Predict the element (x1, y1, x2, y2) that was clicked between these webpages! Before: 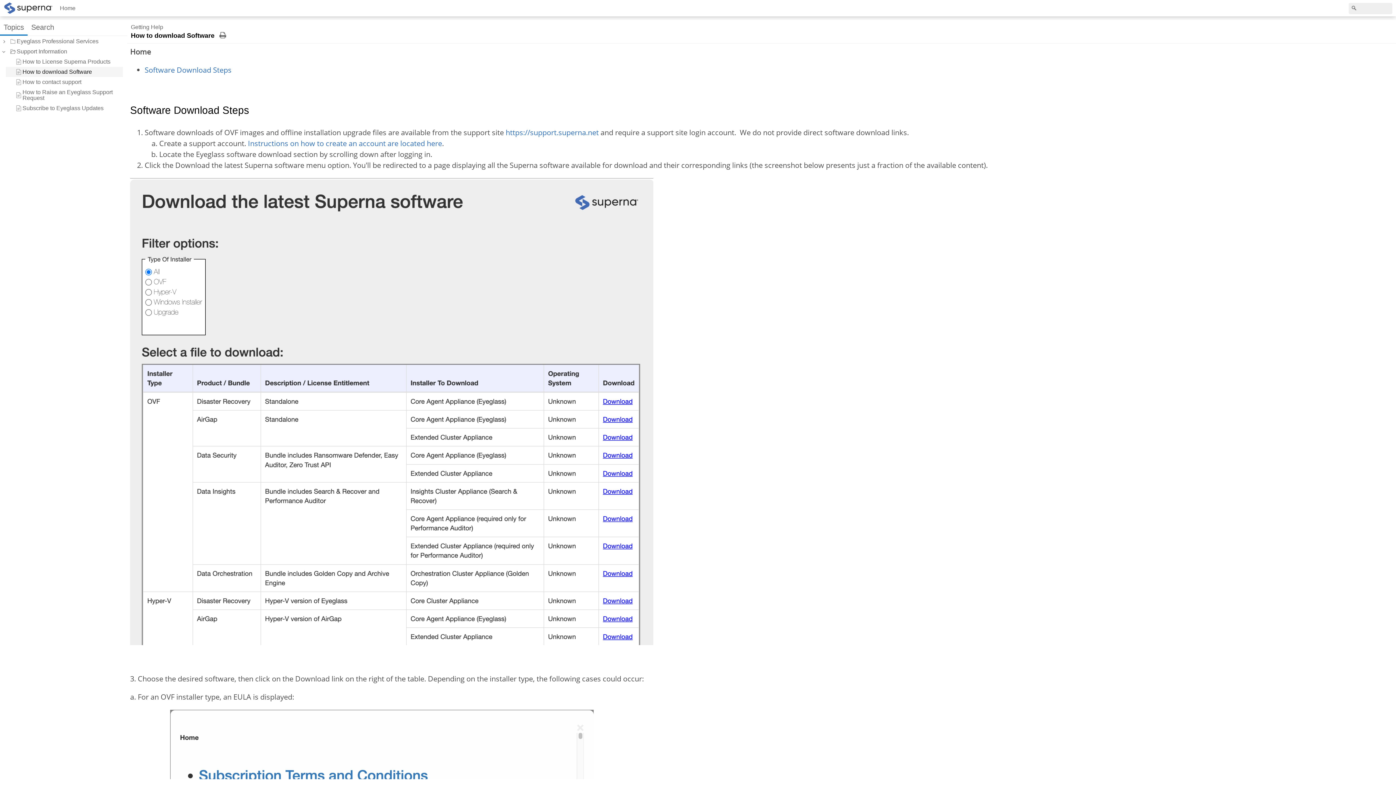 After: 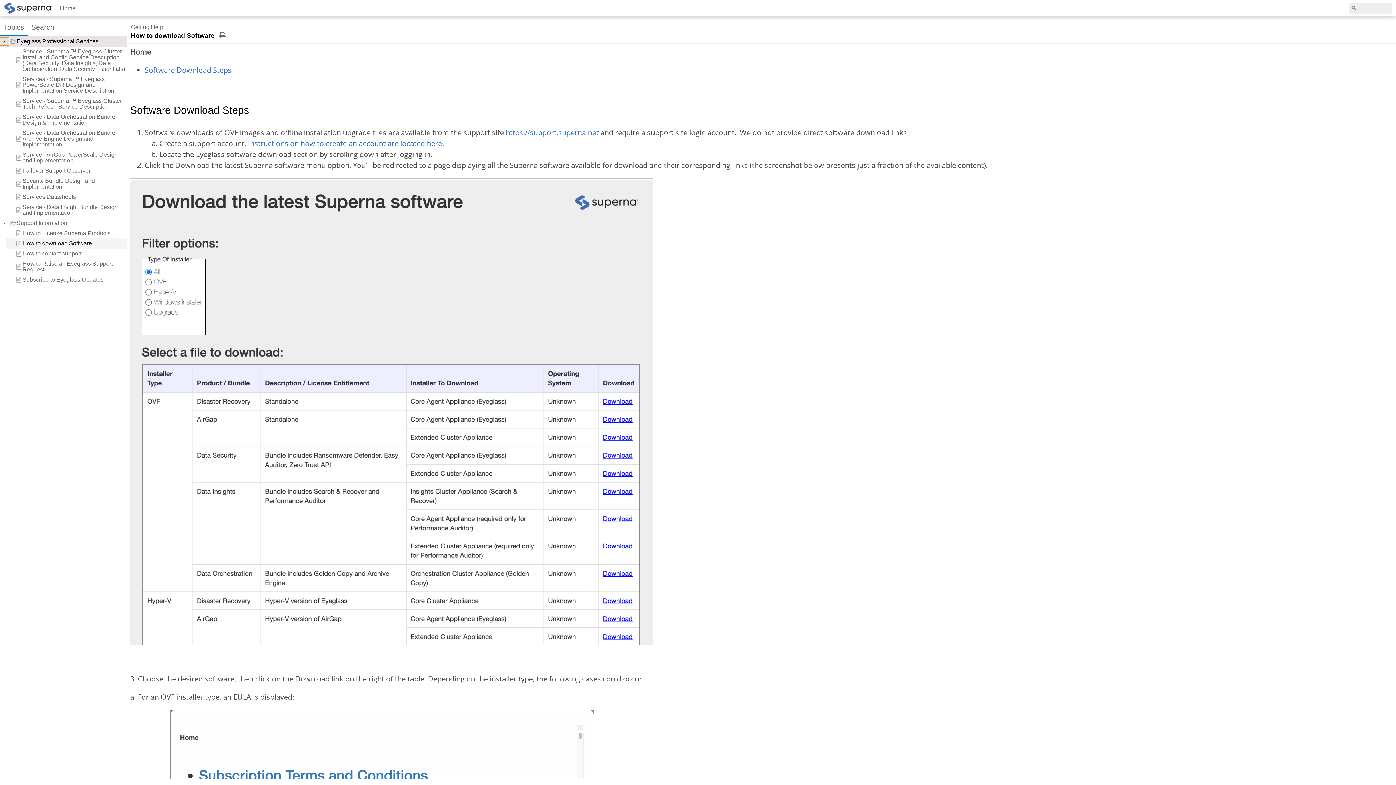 Action: label: Expand node bbox: (0, 36, 8, 46)